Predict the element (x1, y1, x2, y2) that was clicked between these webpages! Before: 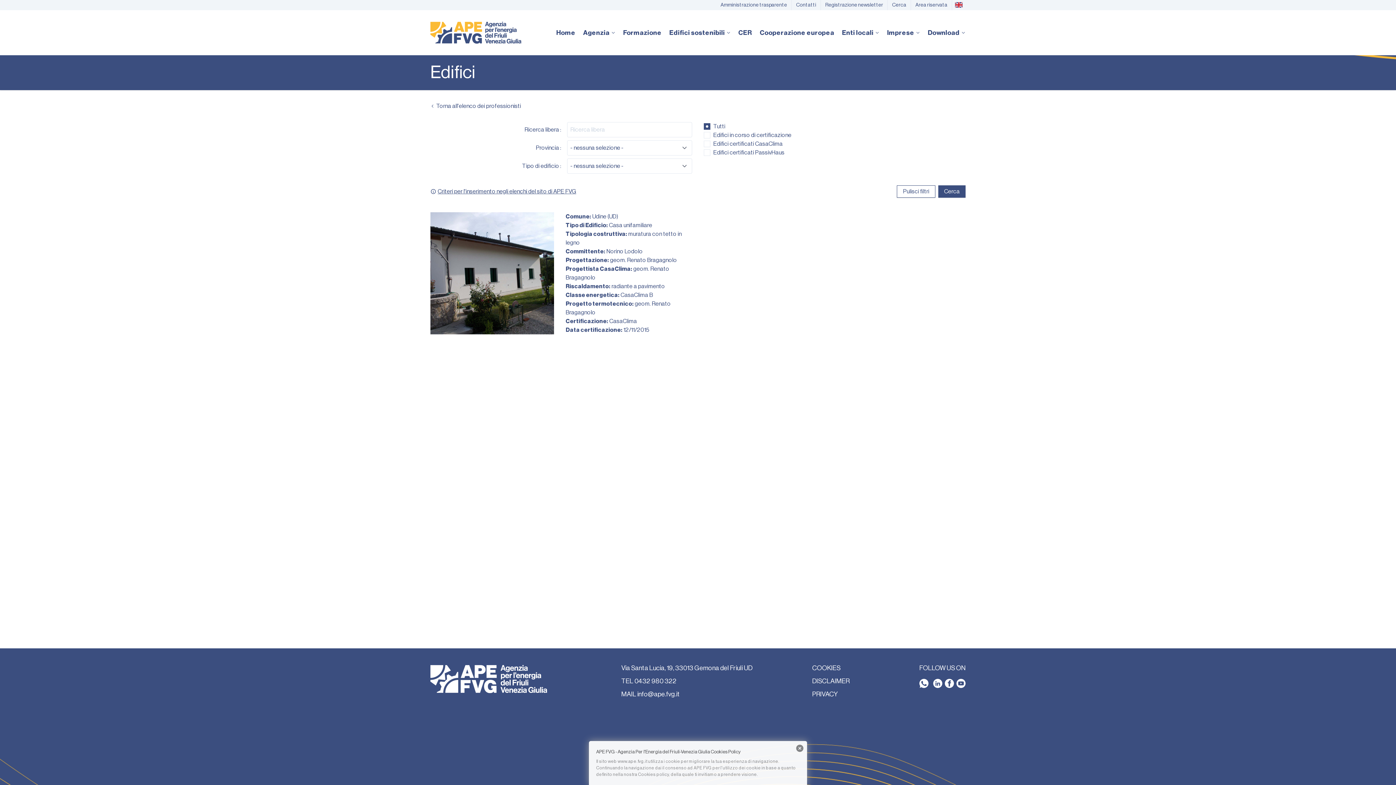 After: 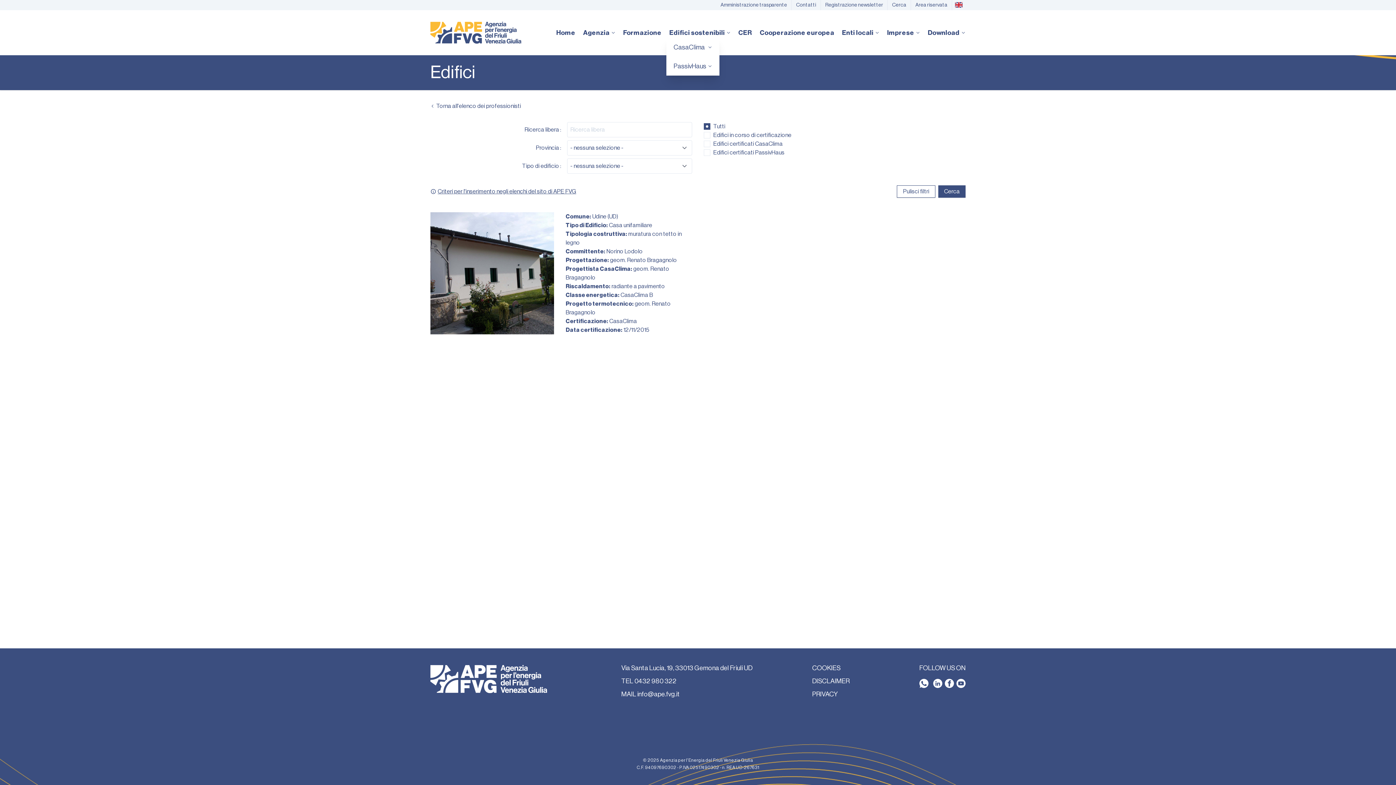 Action: bbox: (669, 27, 730, 37) label: Edifici sostenibili